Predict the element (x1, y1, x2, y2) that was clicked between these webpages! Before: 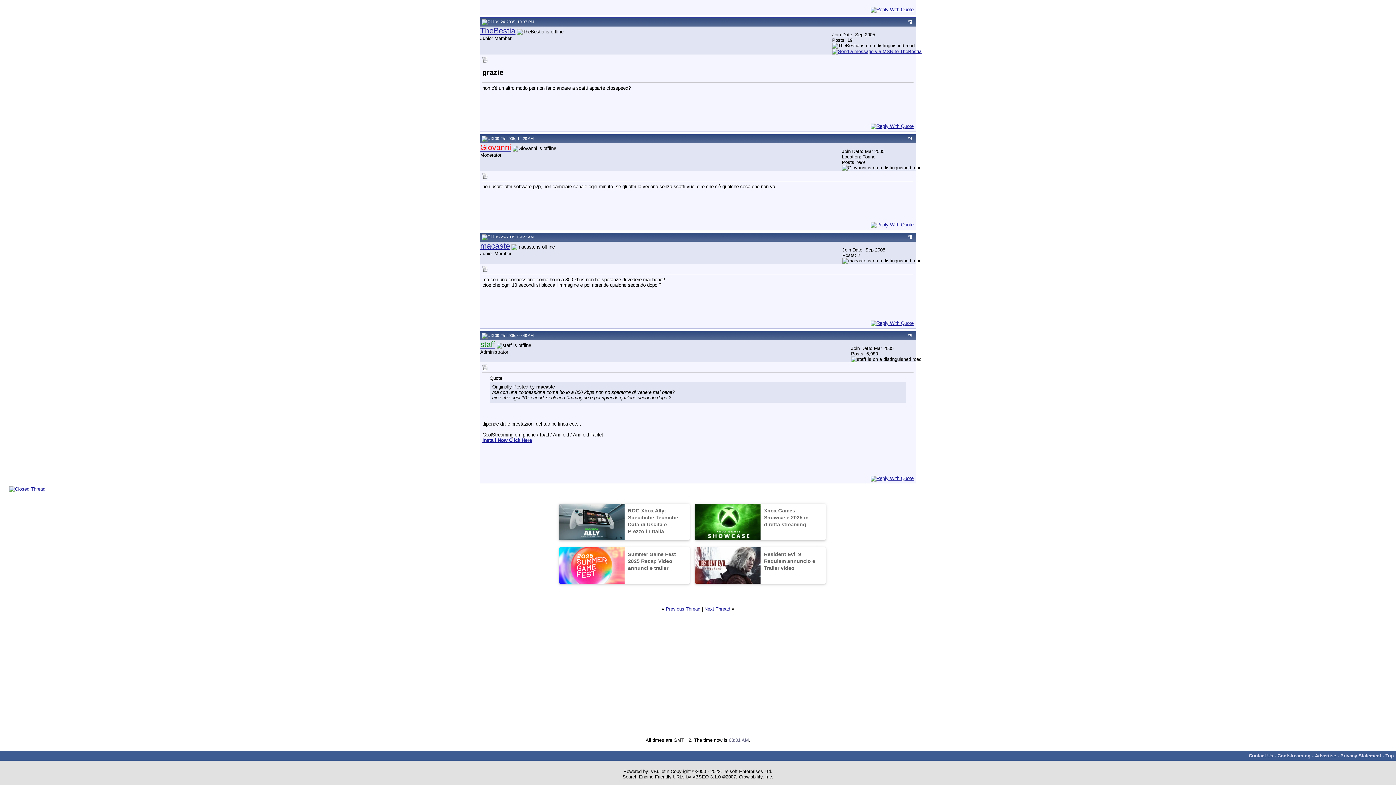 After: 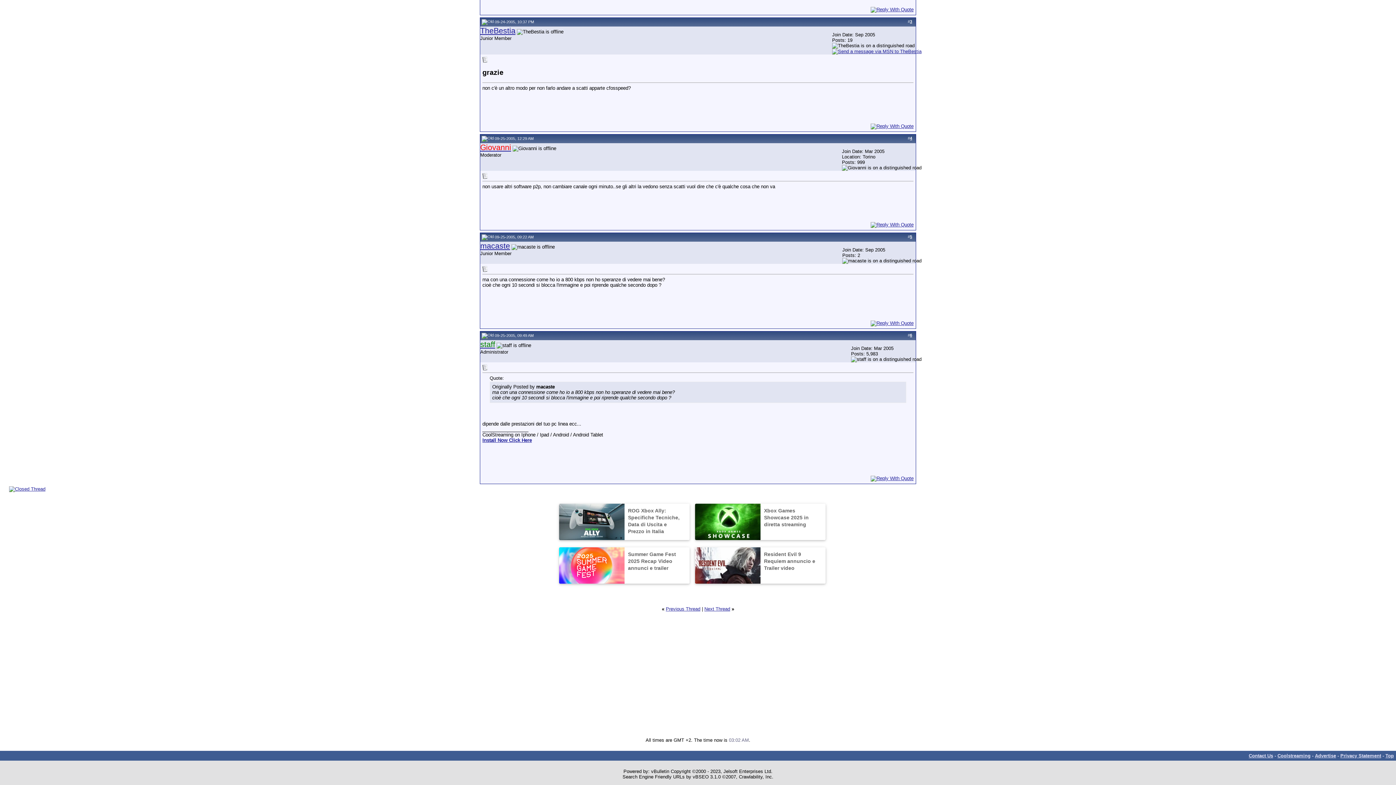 Action: bbox: (910, 332, 912, 337) label: 6